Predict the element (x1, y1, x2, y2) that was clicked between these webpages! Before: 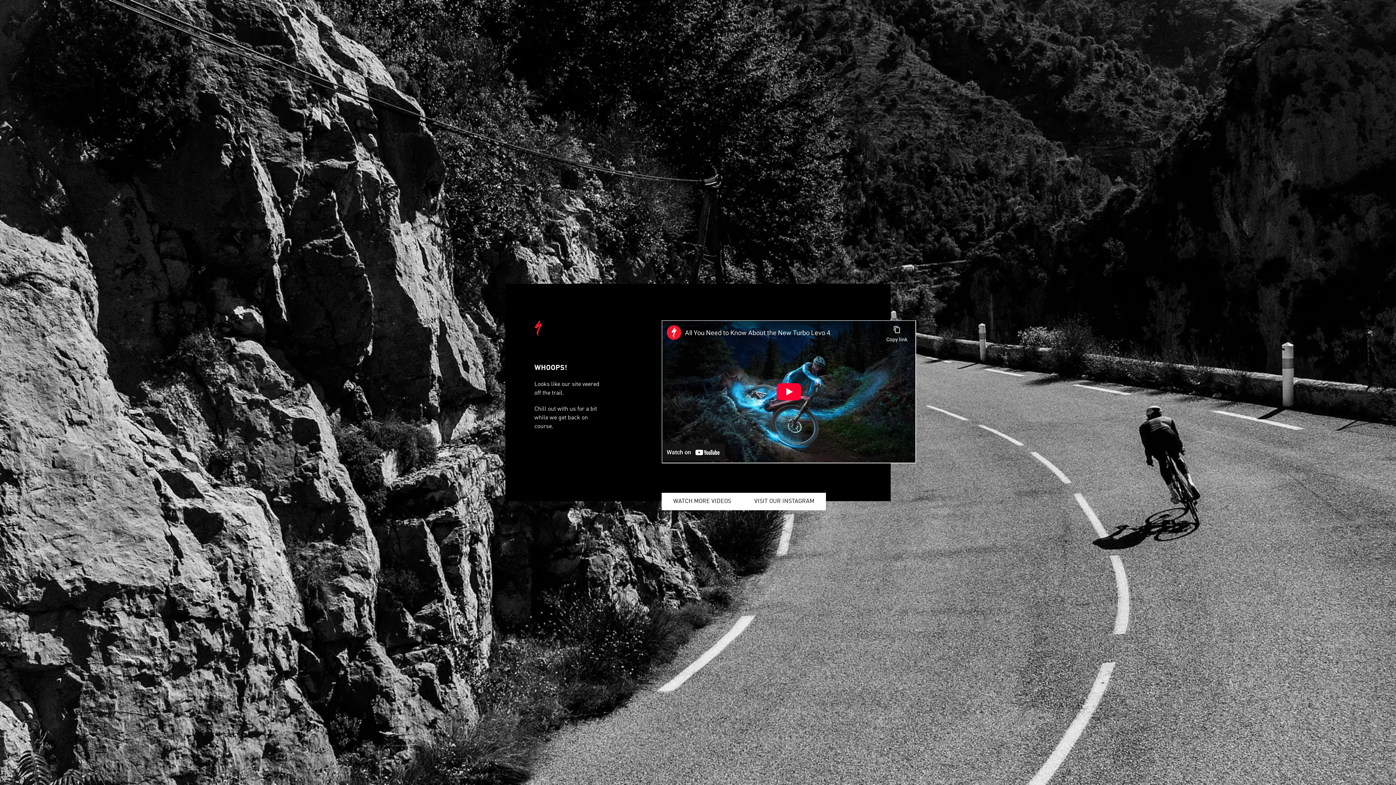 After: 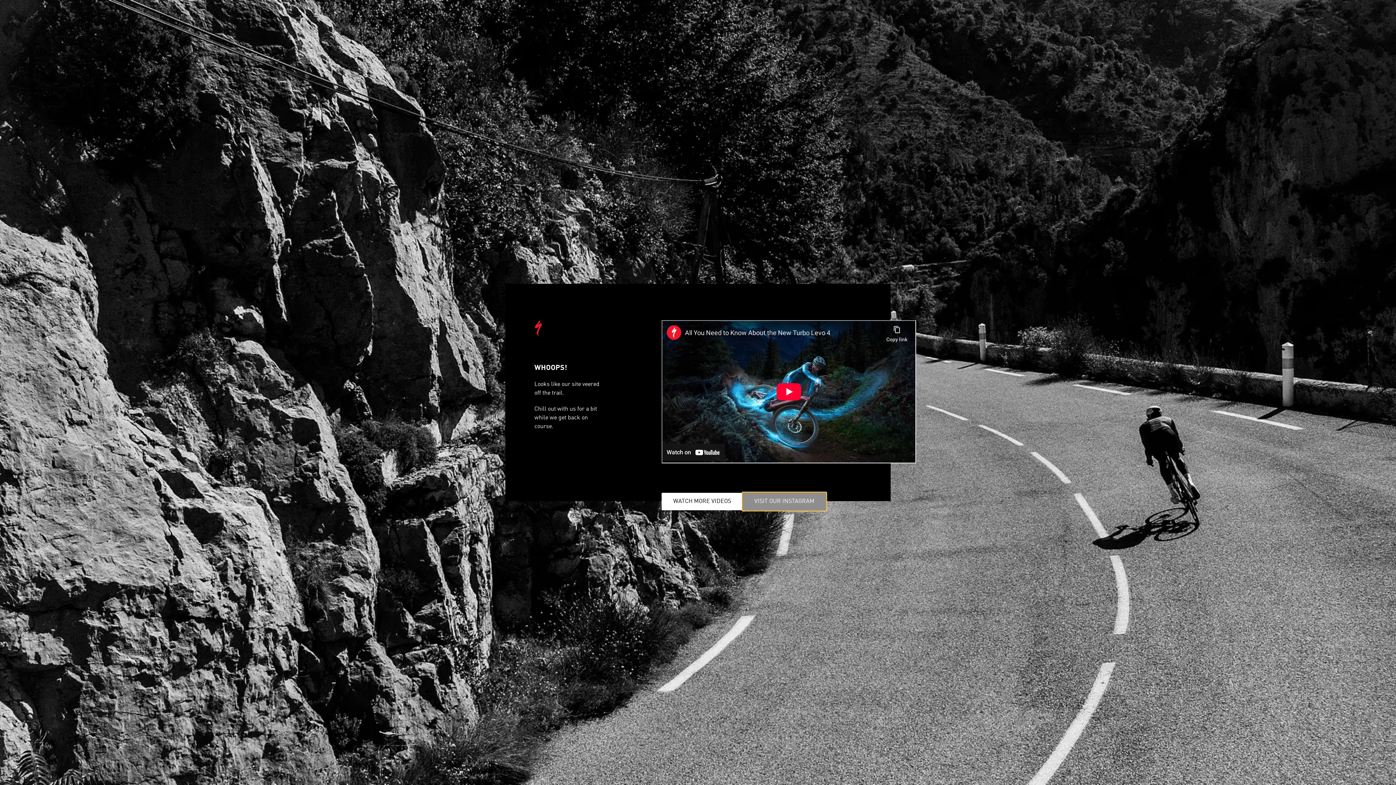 Action: bbox: (742, 493, 826, 510) label: VISIT OUR INSTAGRAM